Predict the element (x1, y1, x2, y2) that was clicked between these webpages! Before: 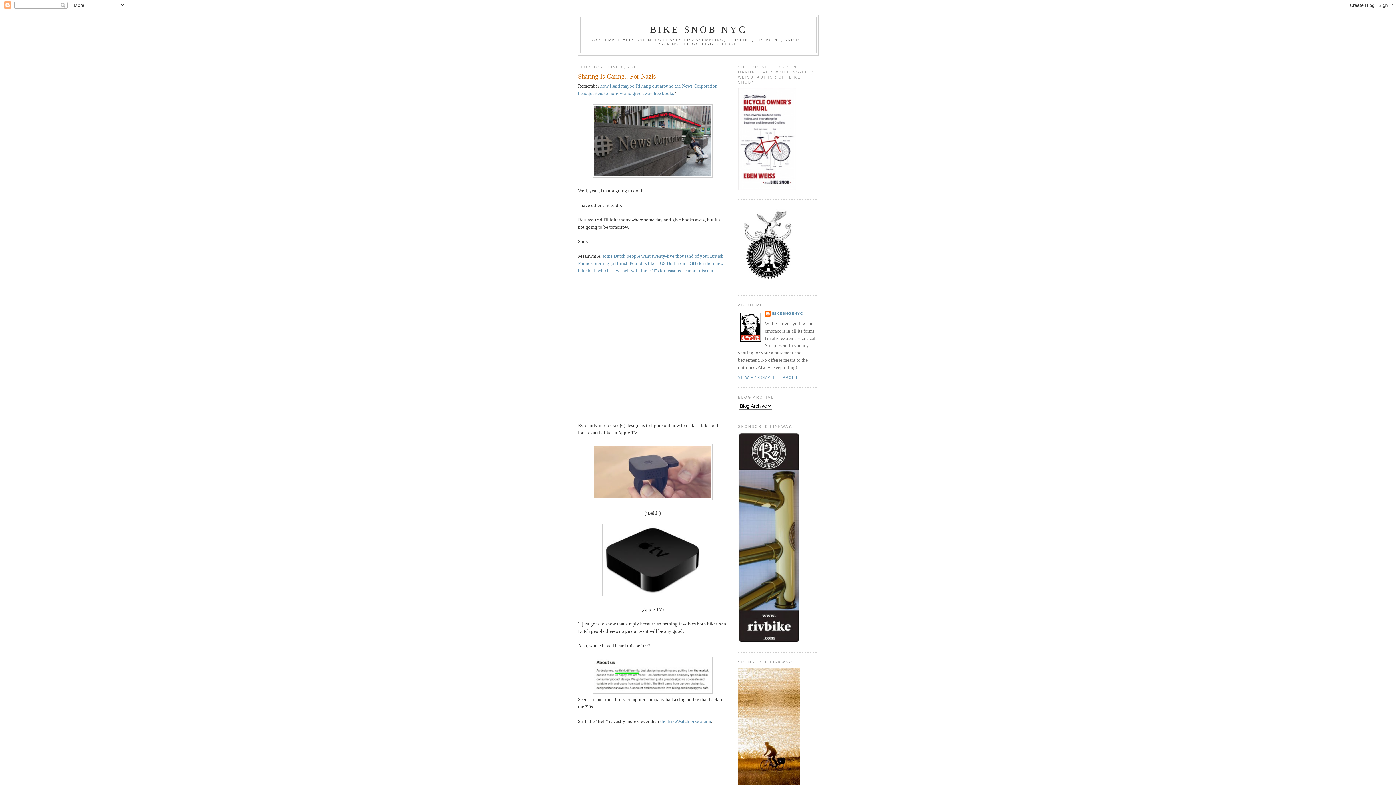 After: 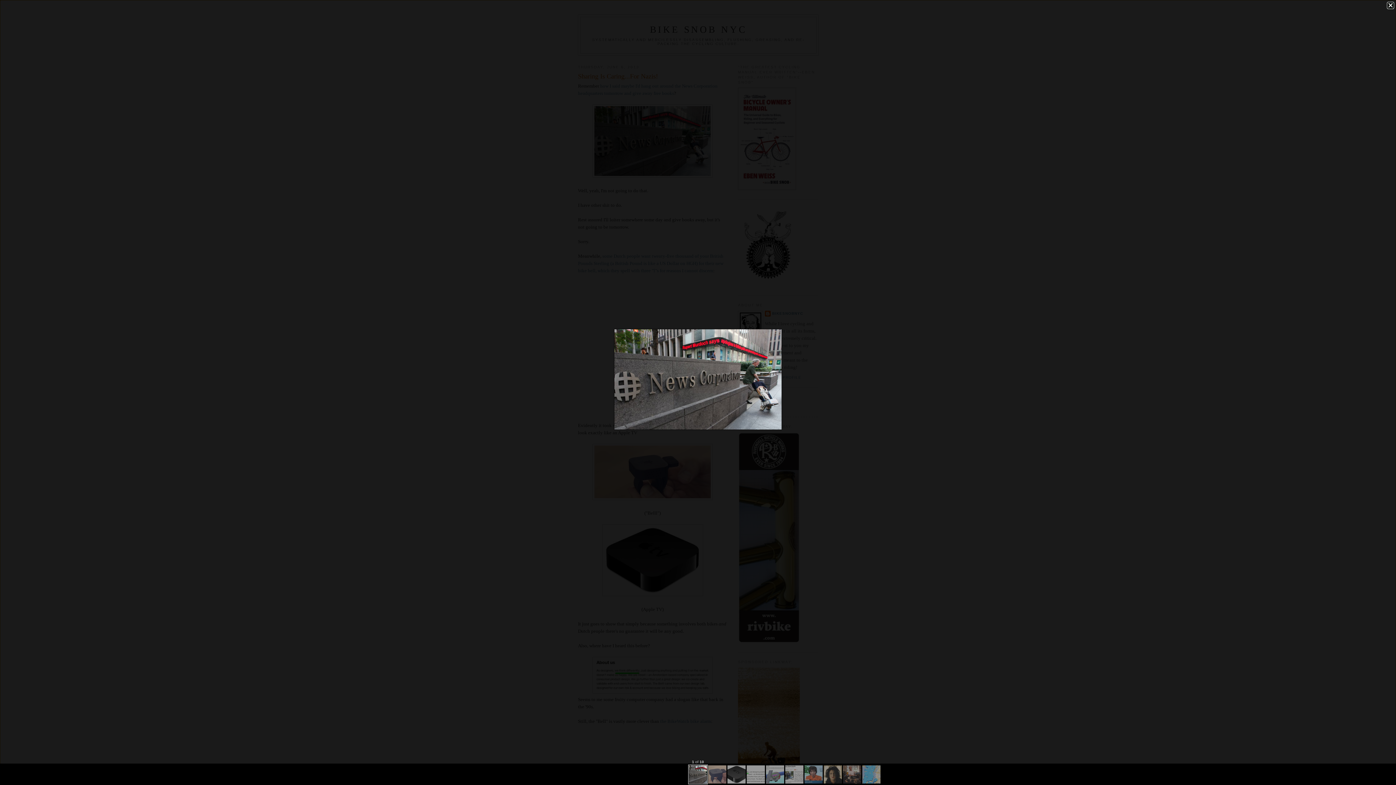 Action: bbox: (592, 173, 712, 178)